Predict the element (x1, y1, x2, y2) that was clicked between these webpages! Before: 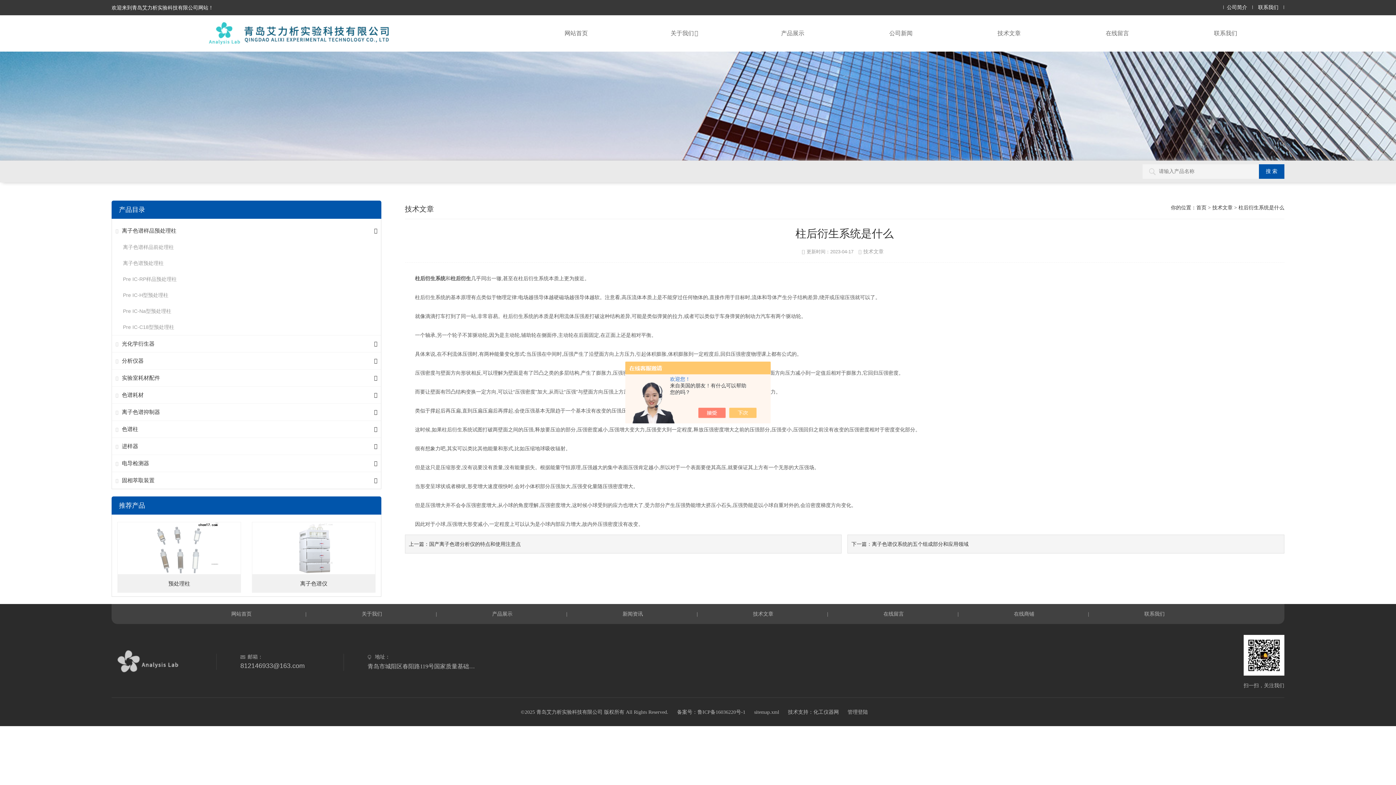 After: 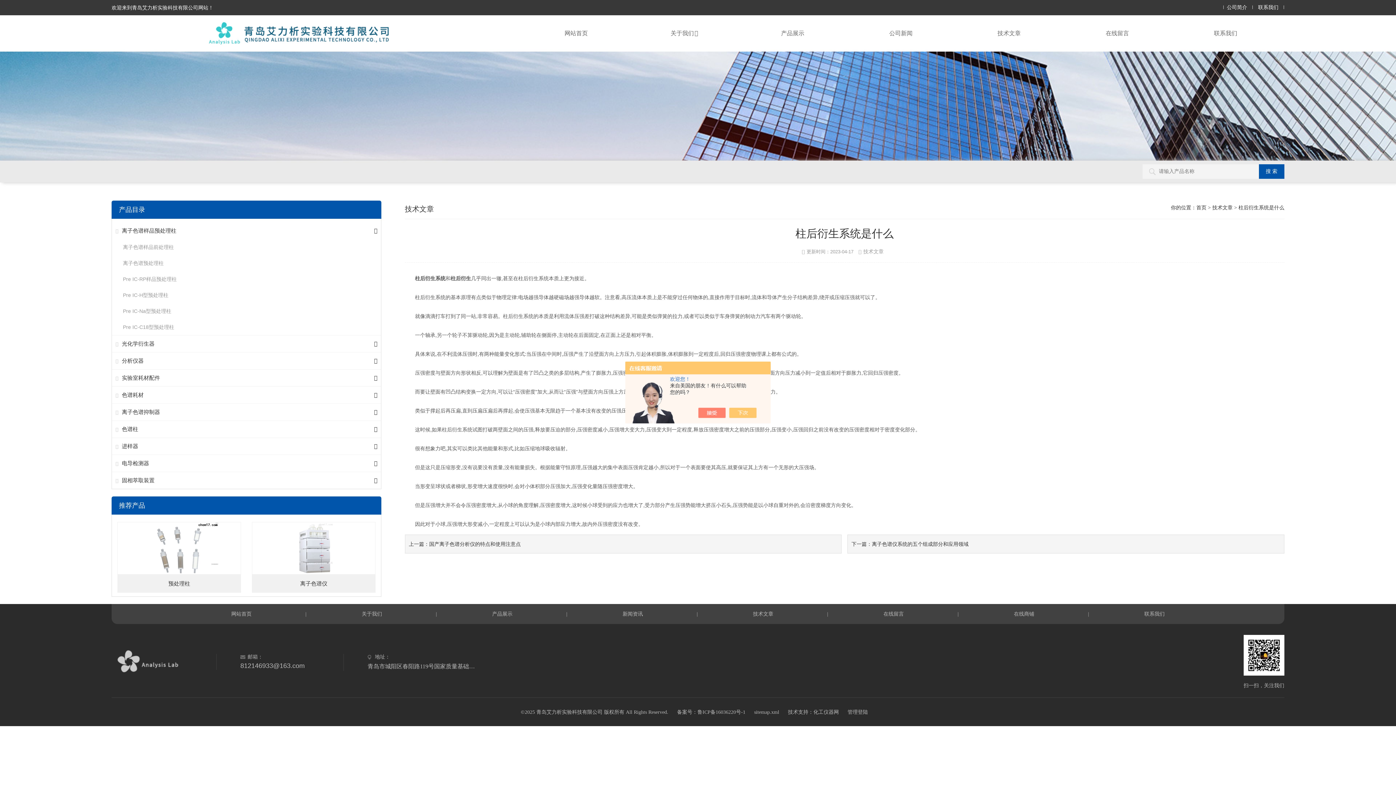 Action: bbox: (122, 308, 171, 314) label: Pre IC-Na型预处理柱